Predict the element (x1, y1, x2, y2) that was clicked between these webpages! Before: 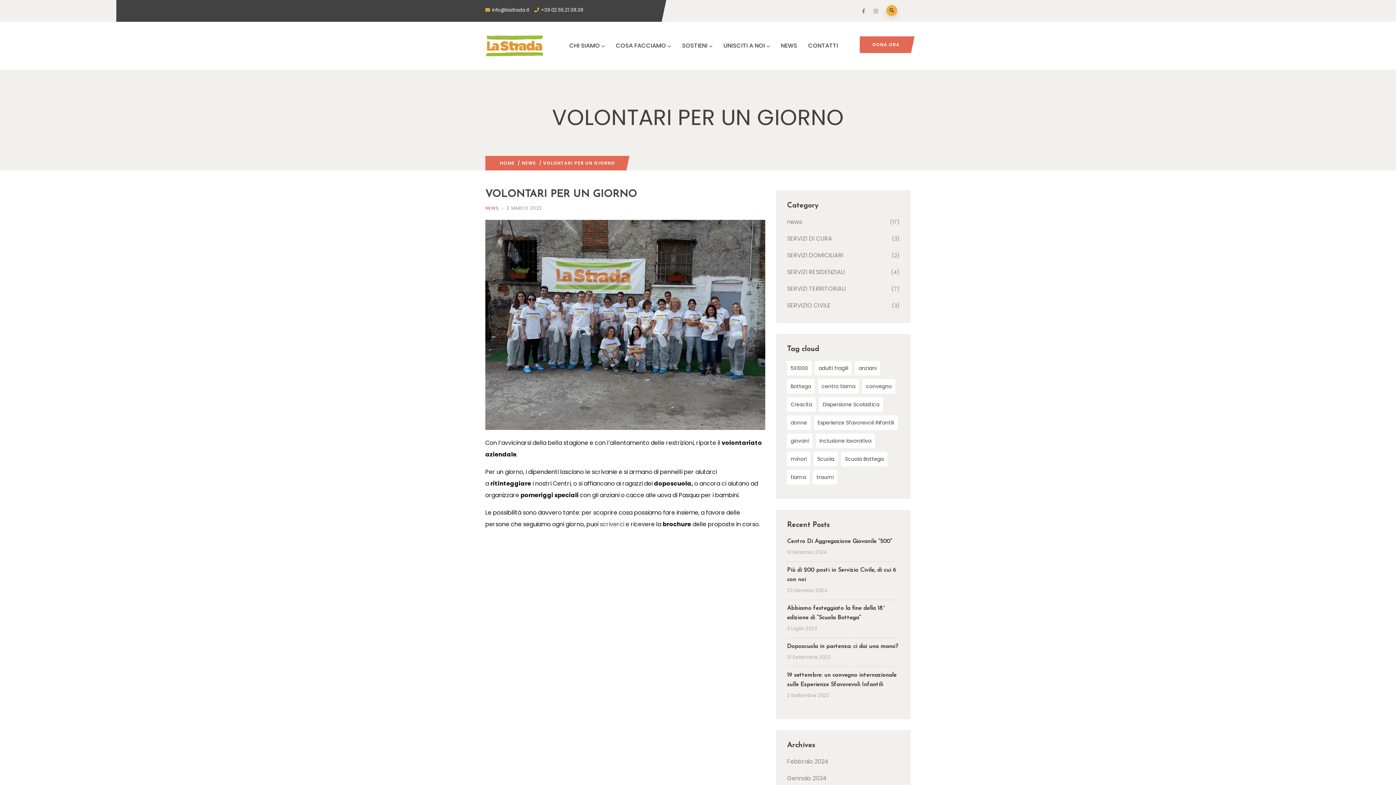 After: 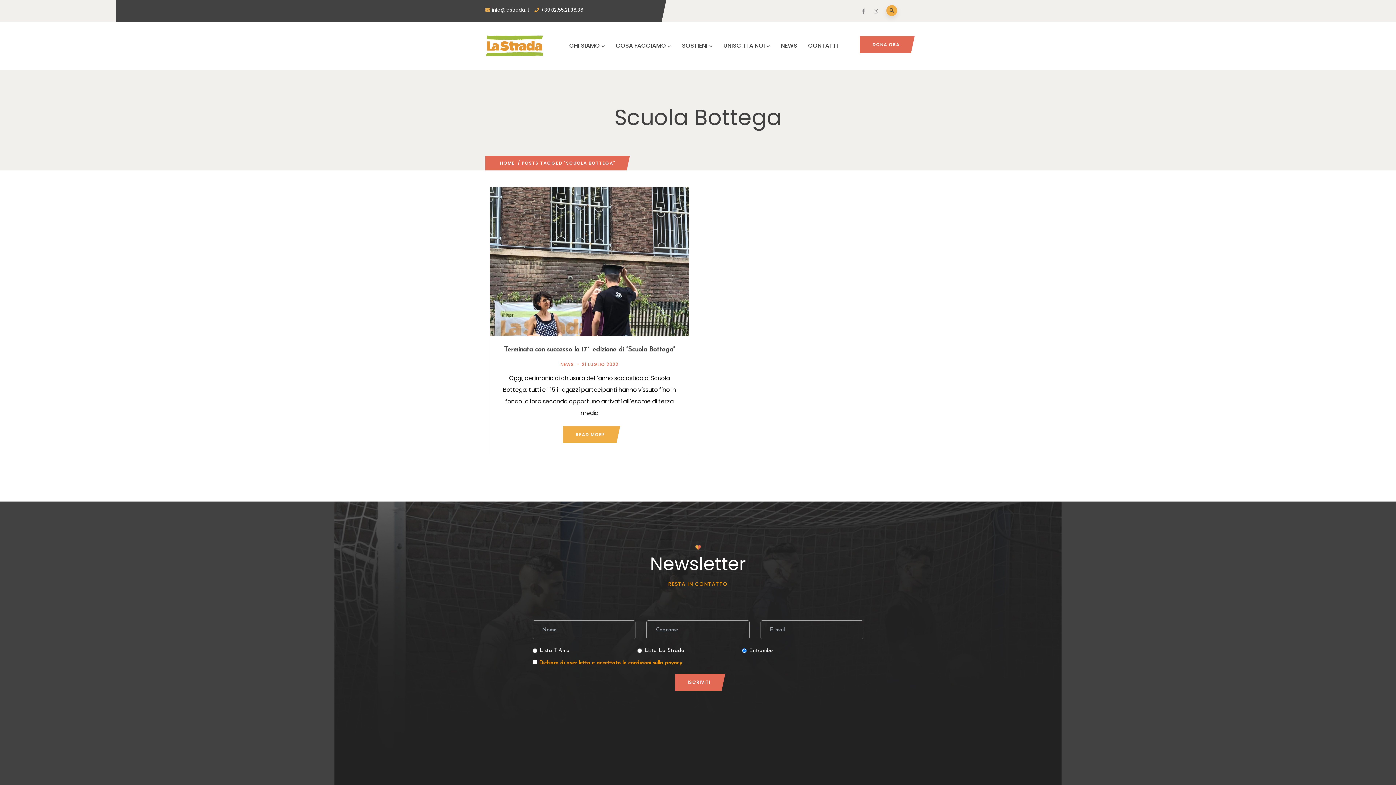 Action: bbox: (841, 452, 887, 466) label: Scuola Bottega (1 elemento )